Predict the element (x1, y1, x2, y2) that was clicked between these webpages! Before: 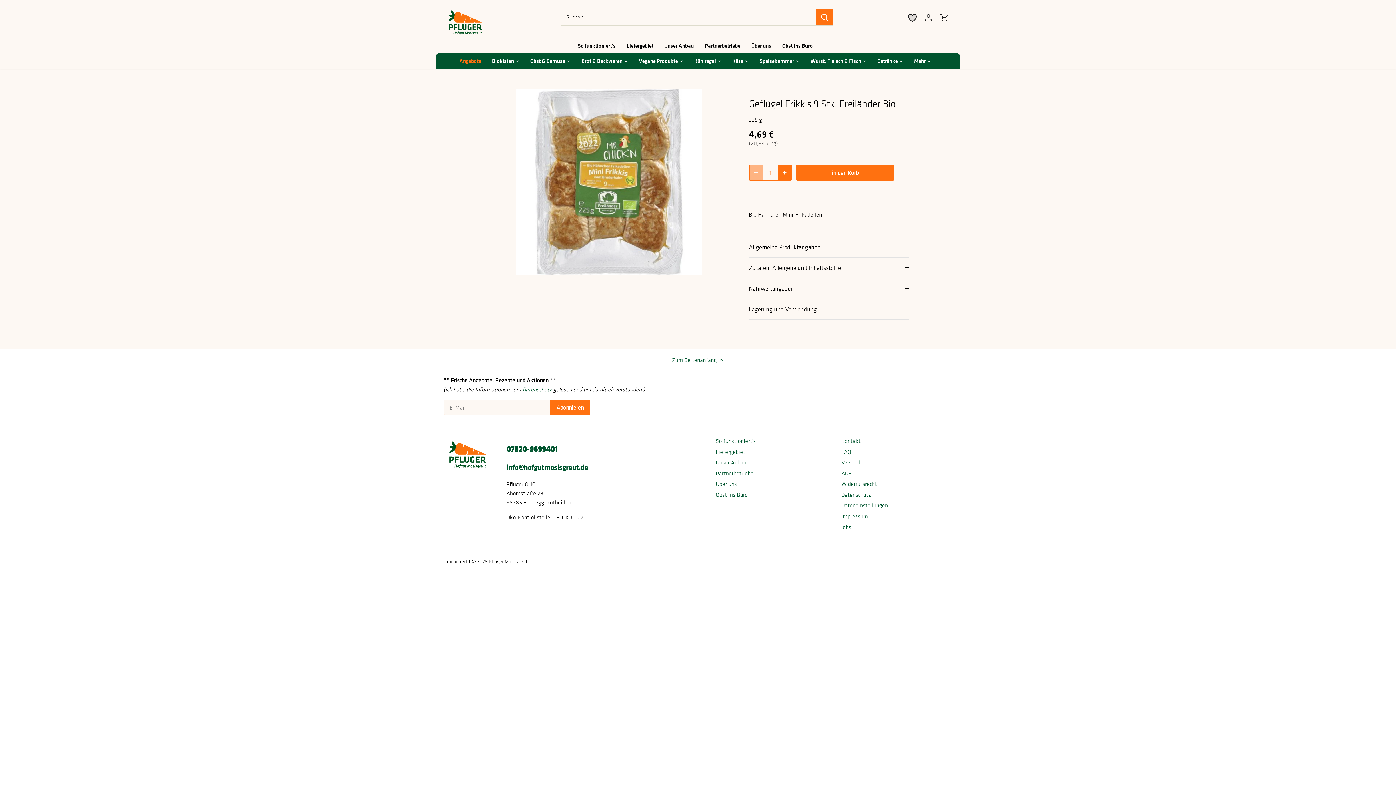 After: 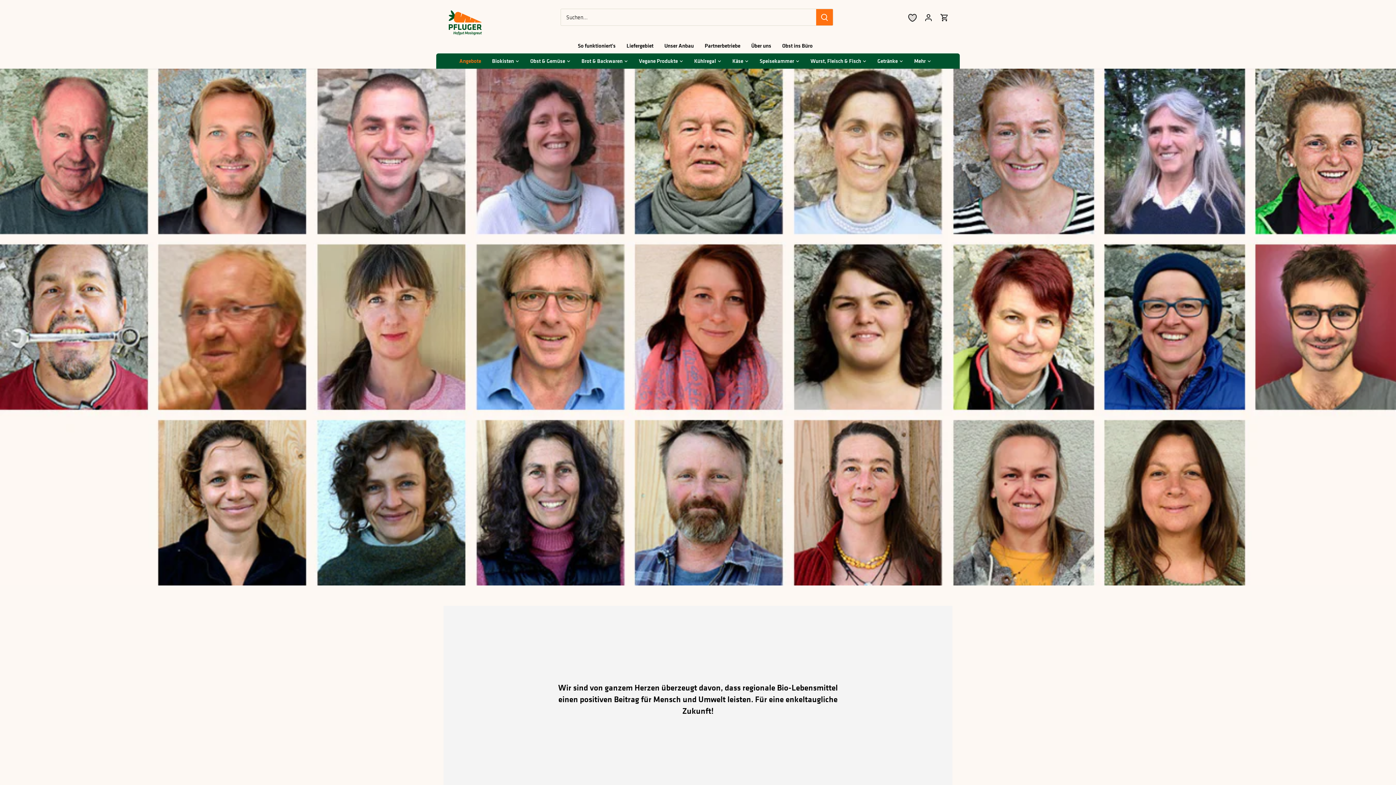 Action: label: Über uns bbox: (715, 480, 737, 488)